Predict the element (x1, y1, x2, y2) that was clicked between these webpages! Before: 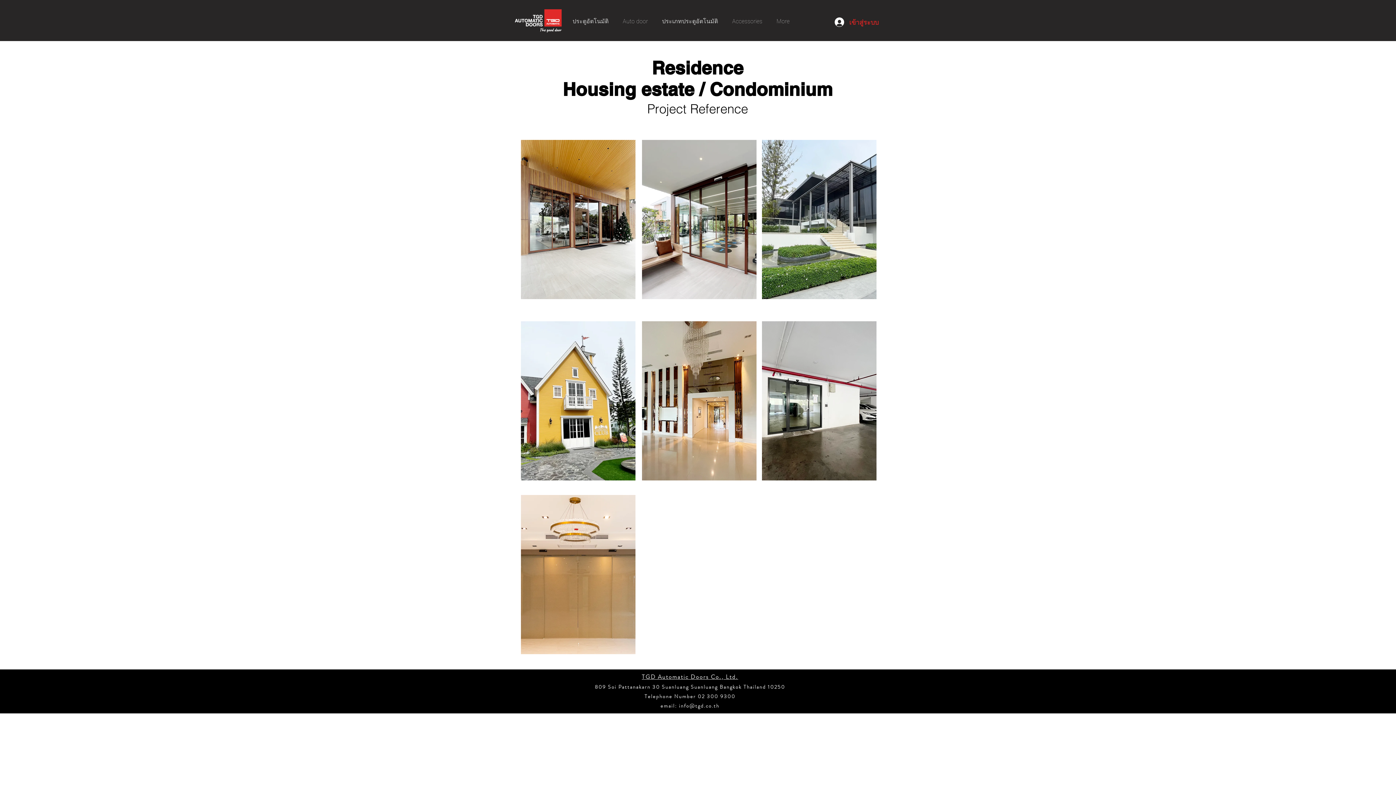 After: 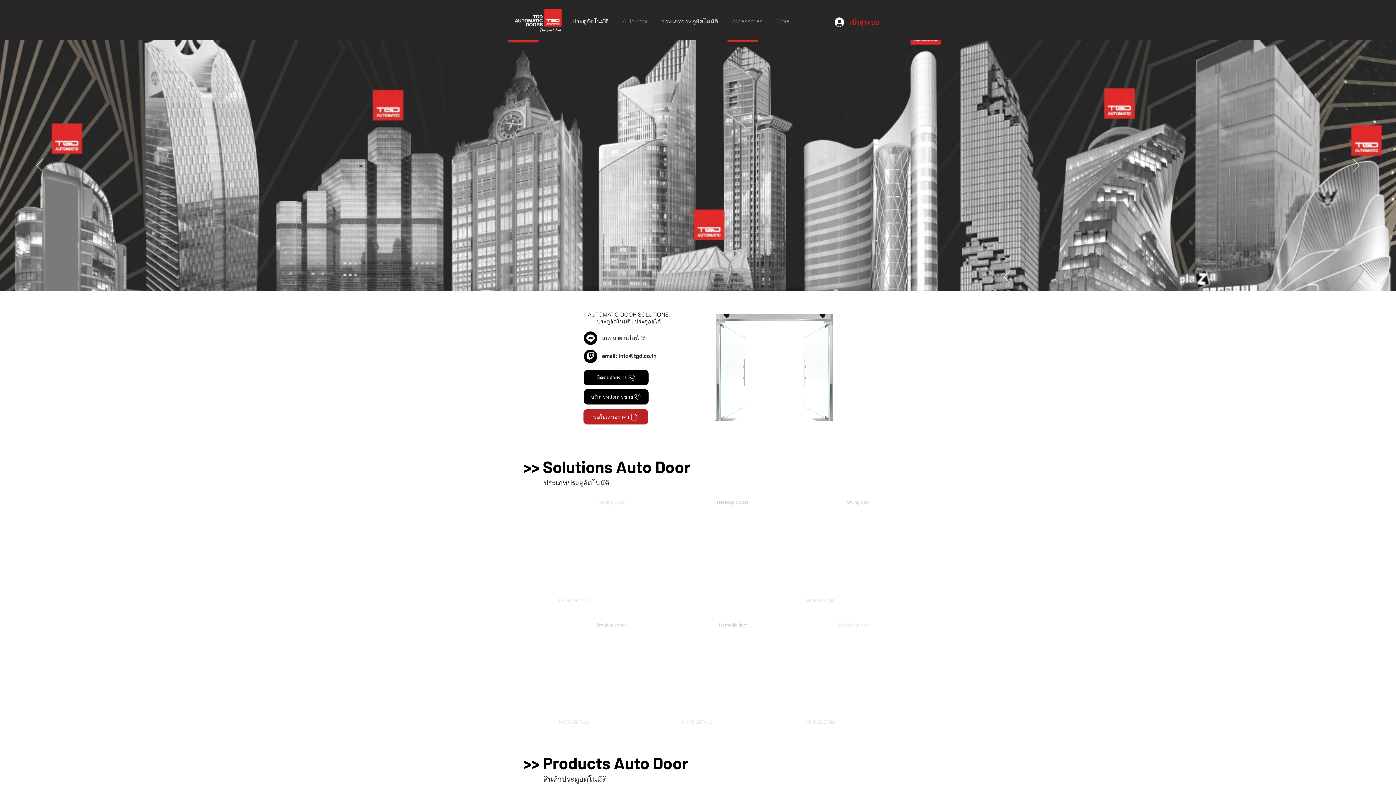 Action: label: ประตูอัตโนมัติ bbox: (567, 12, 617, 30)